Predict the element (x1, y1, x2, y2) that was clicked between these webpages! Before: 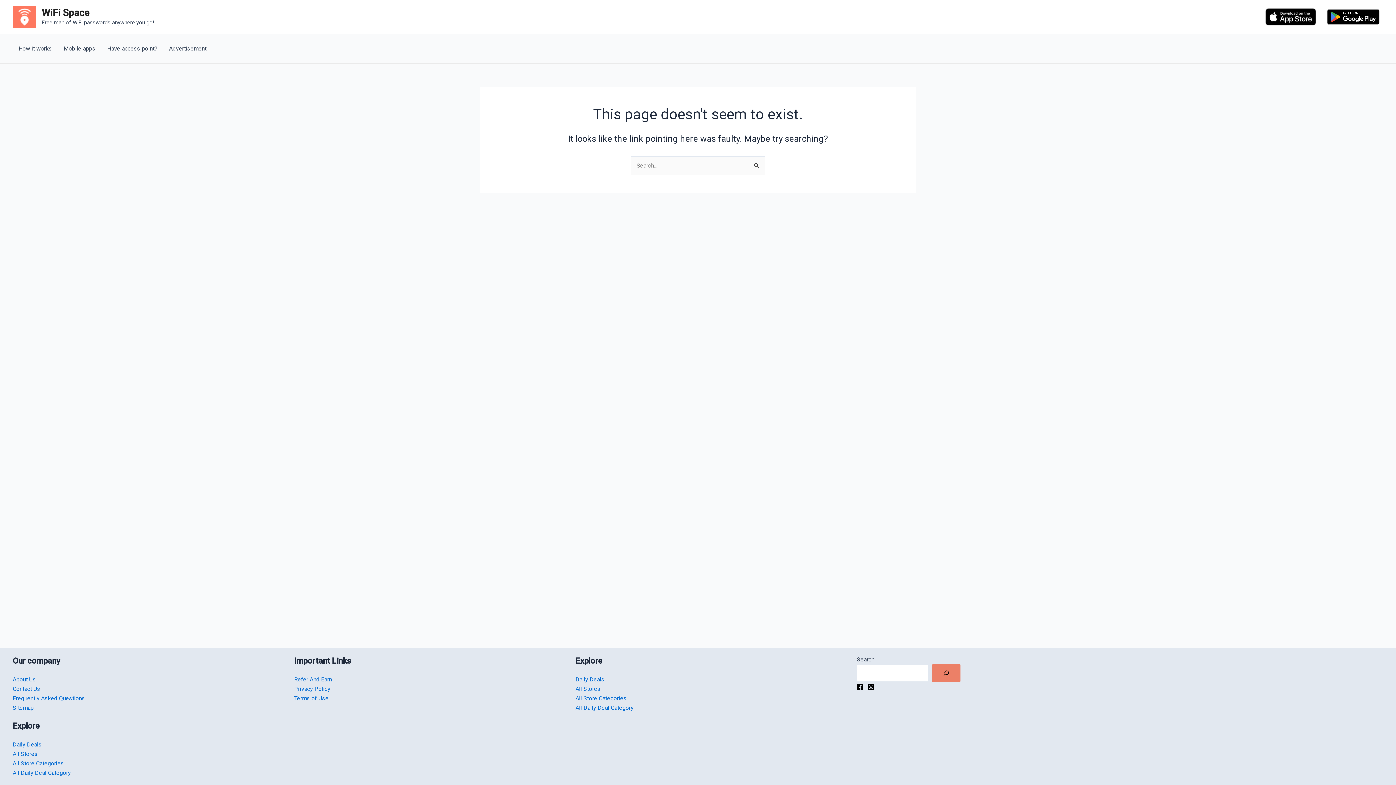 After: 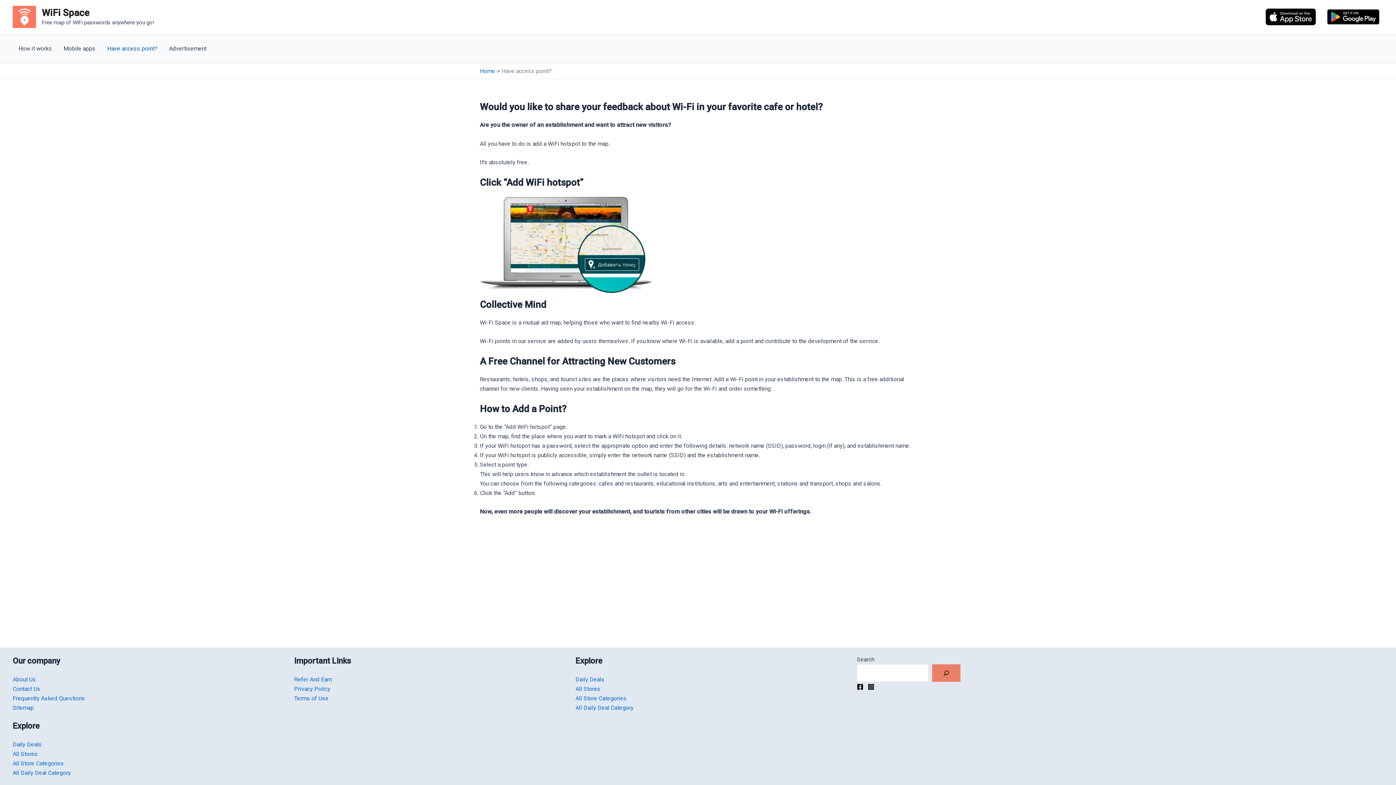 Action: bbox: (101, 34, 163, 63) label: Have access point?